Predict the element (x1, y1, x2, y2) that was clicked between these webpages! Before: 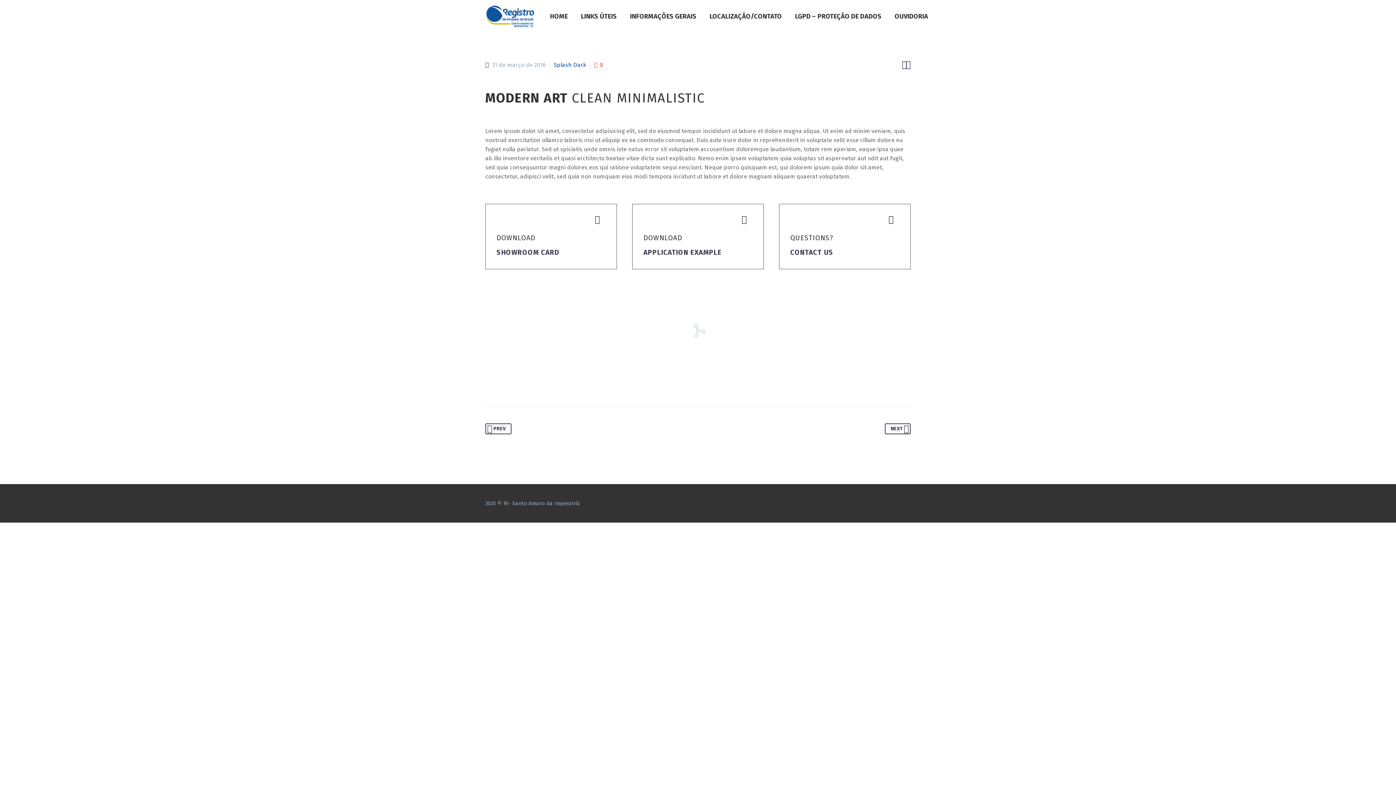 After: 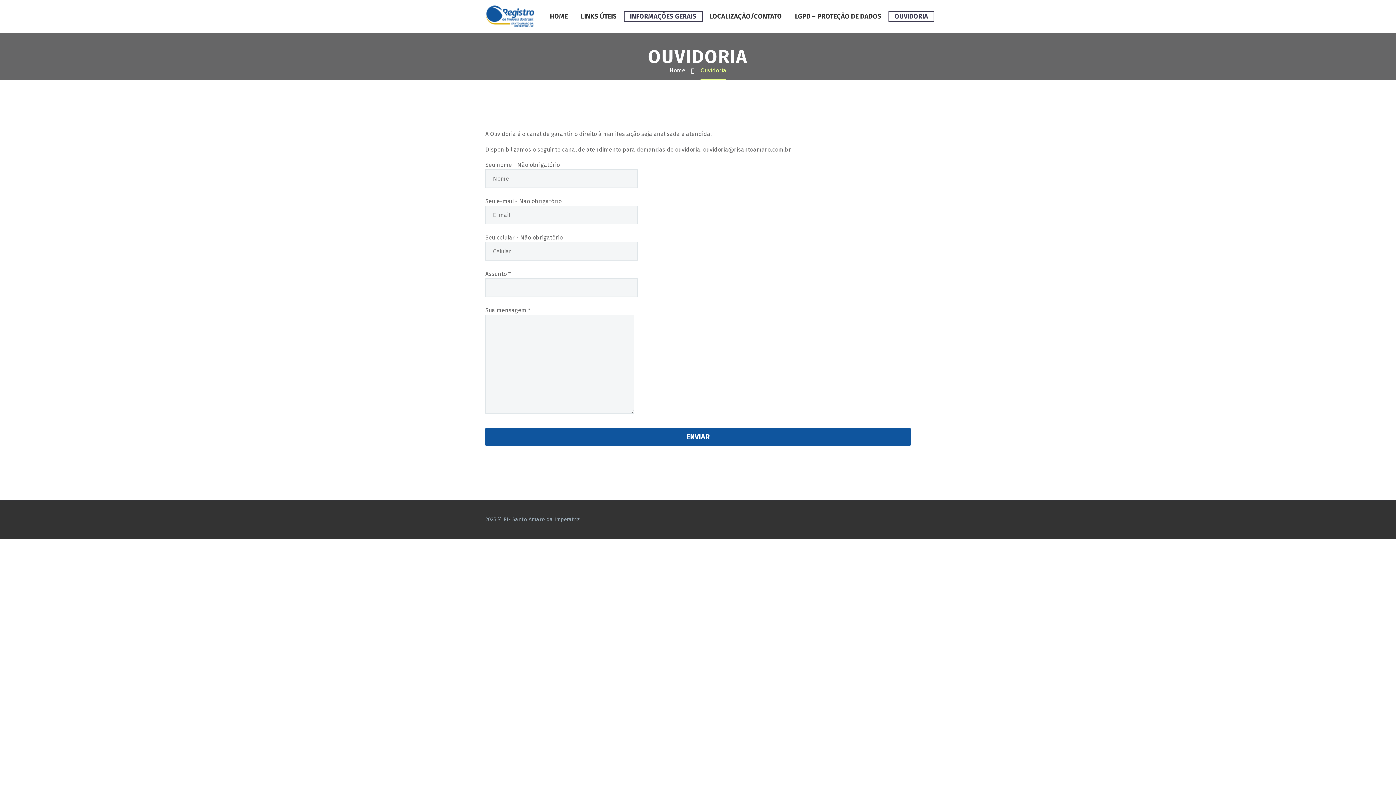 Action: label: OUVIDORIA bbox: (889, 12, 933, 21)